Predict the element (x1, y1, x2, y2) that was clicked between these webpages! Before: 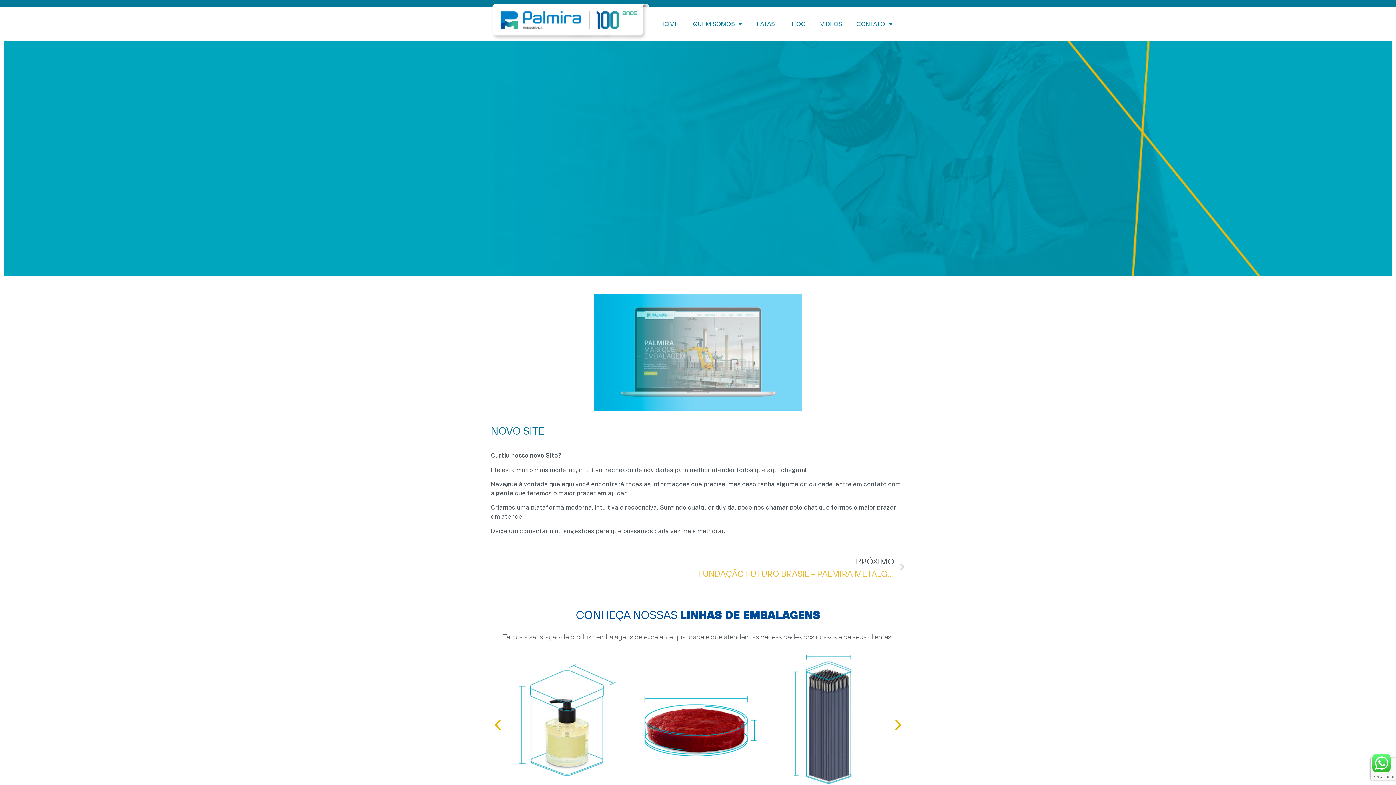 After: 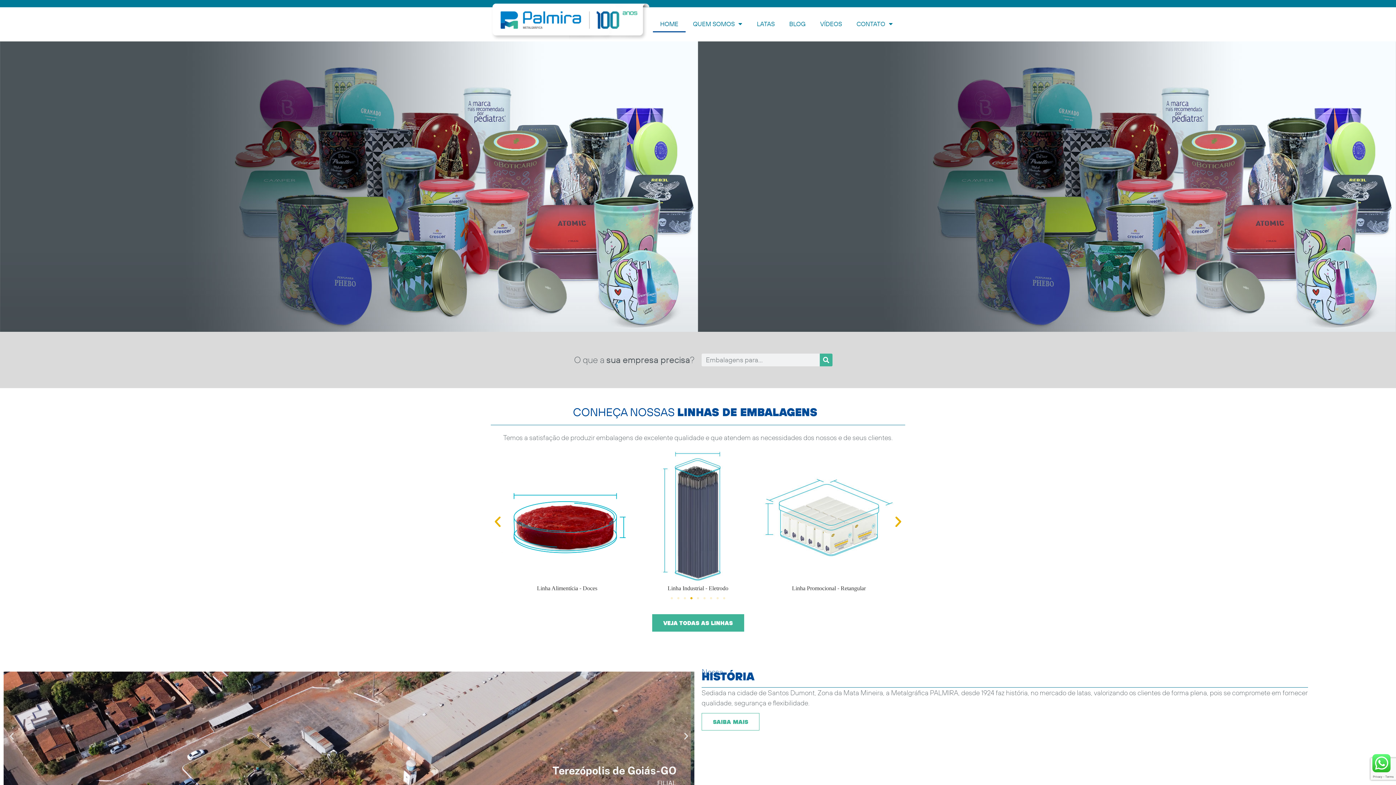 Action: bbox: (653, 15, 685, 32) label: HOME